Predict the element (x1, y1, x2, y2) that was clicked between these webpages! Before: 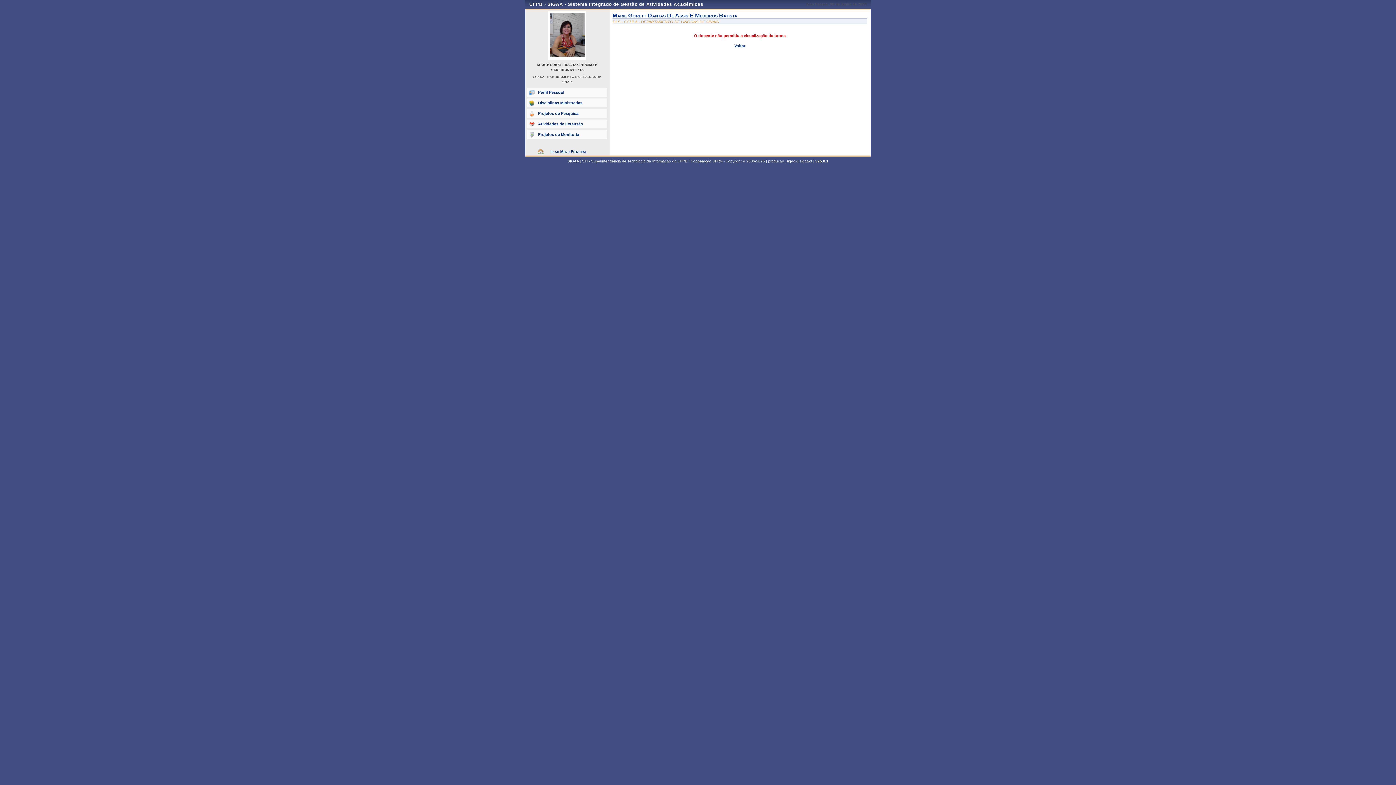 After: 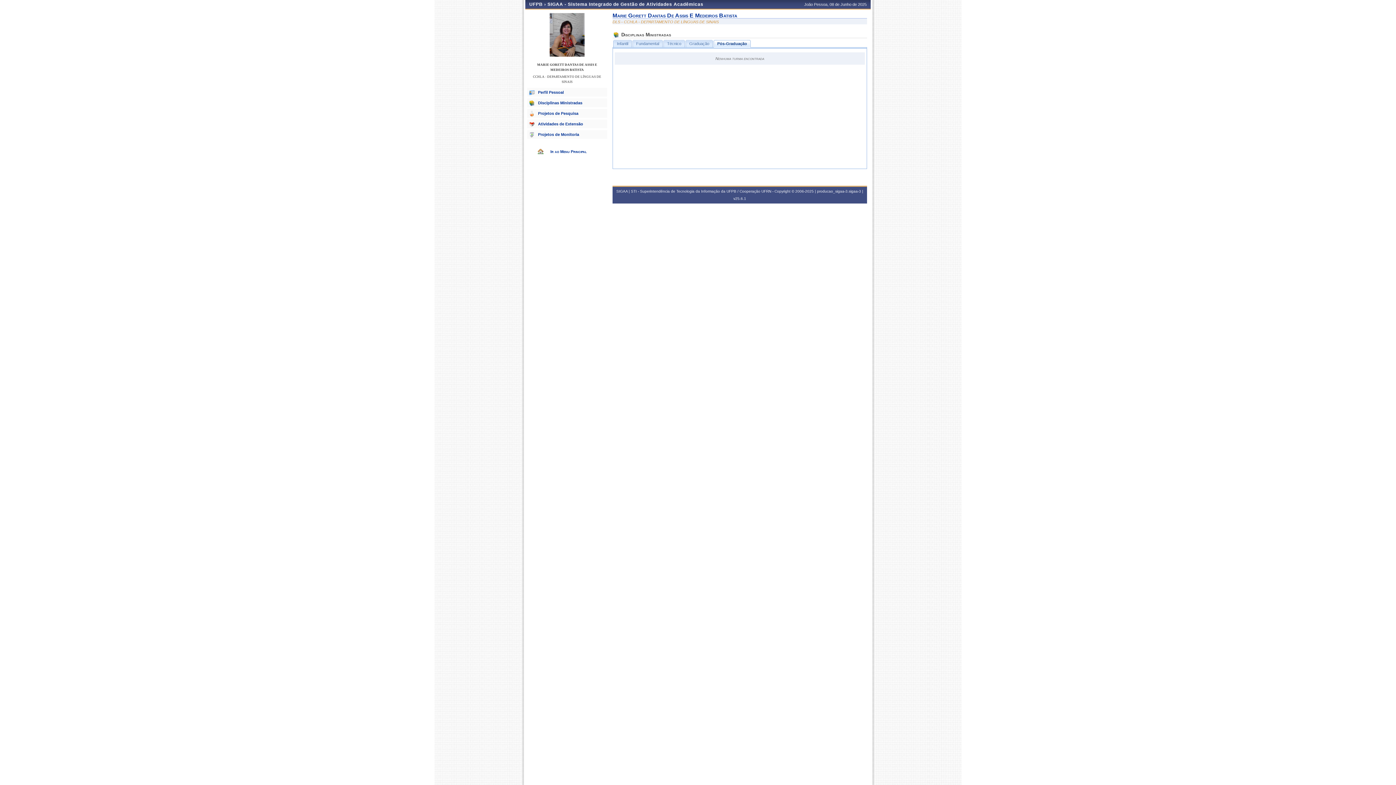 Action: label: Disciplinas Ministradas bbox: (527, 98, 607, 107)